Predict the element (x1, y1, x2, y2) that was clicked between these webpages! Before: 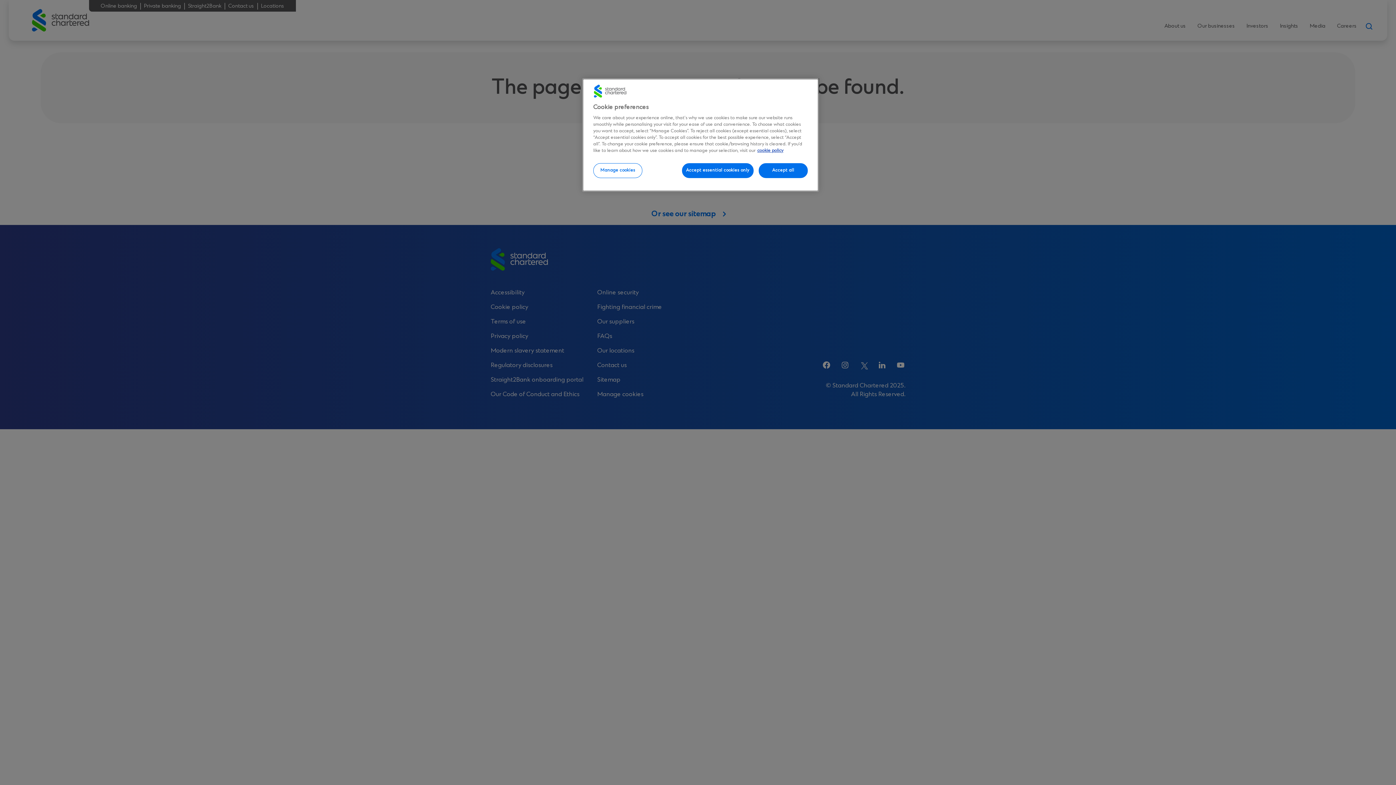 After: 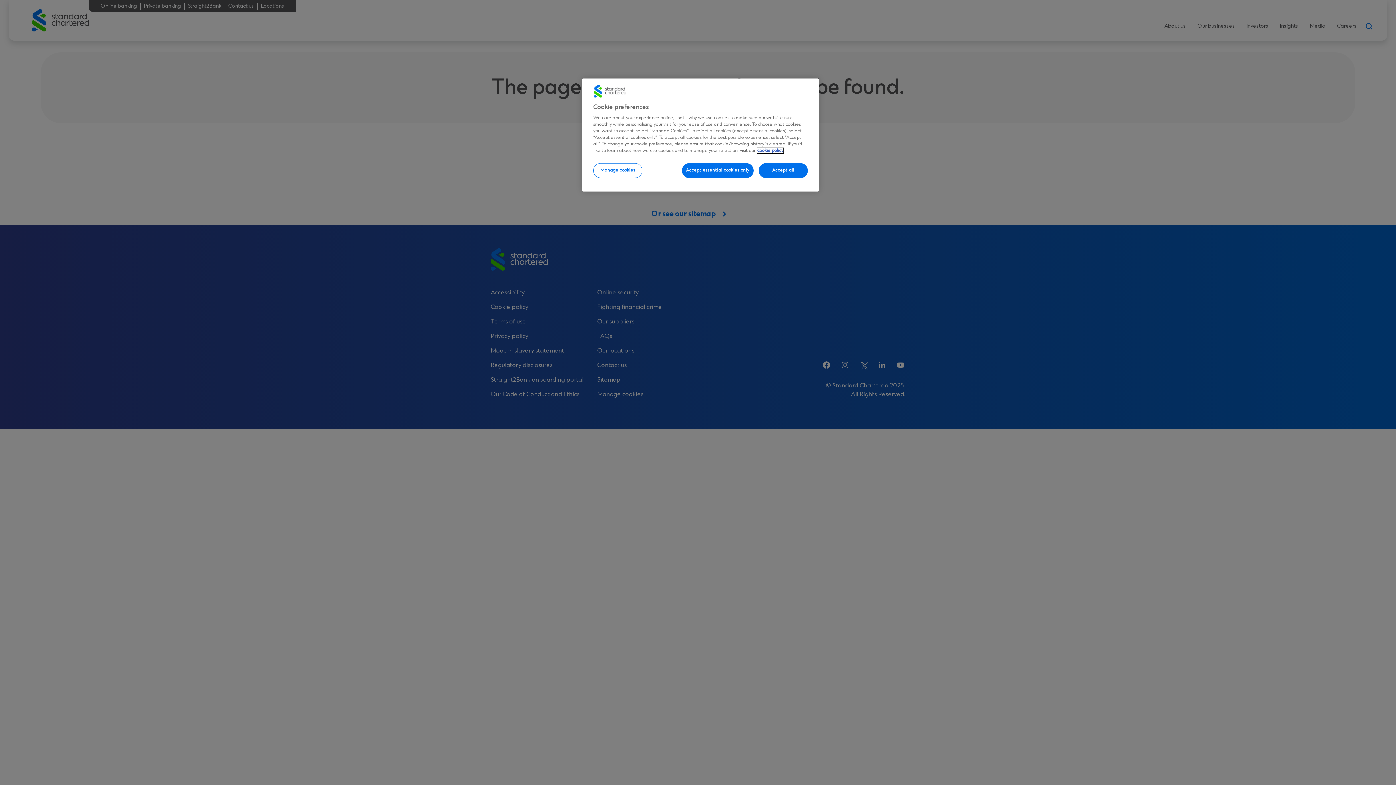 Action: bbox: (757, 148, 783, 153) label: More information about your privacy, opens in a new tab